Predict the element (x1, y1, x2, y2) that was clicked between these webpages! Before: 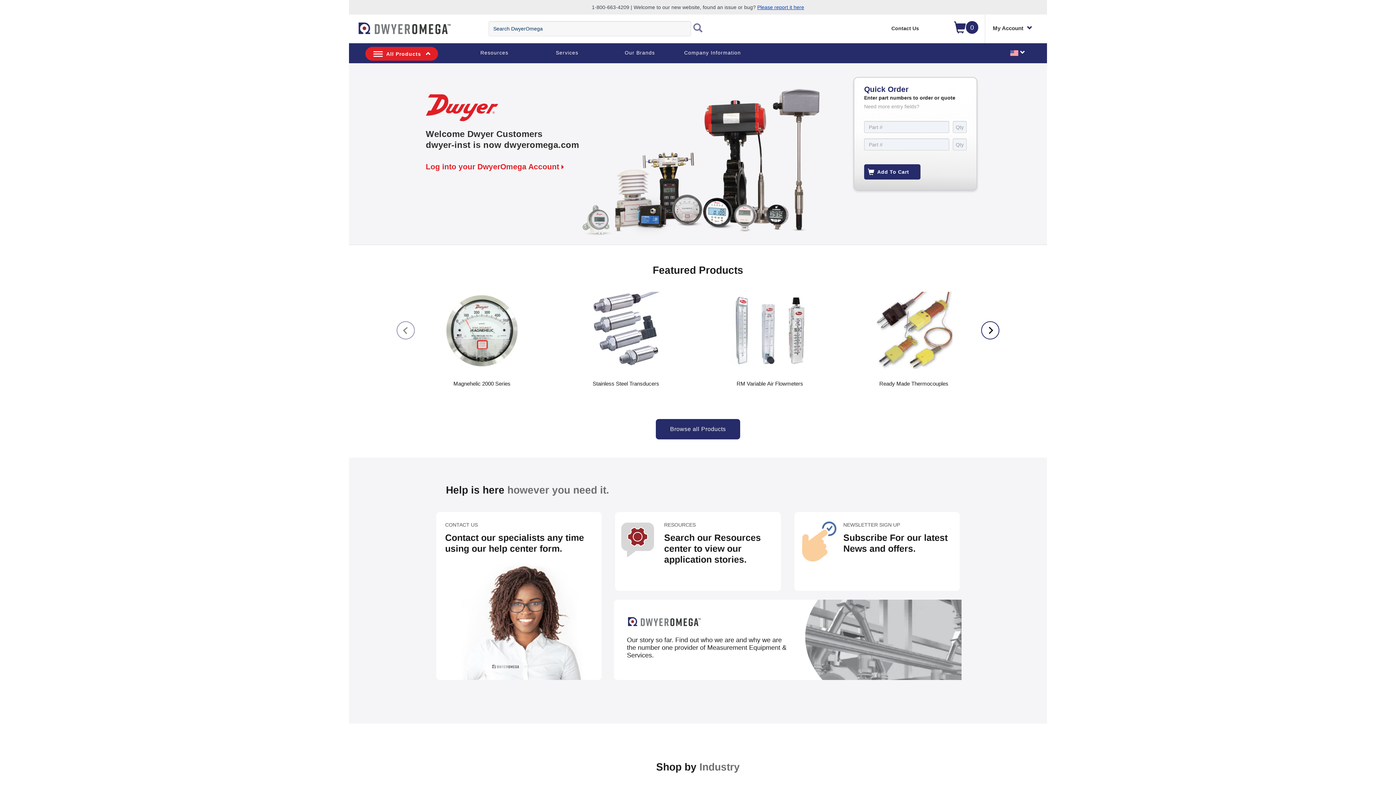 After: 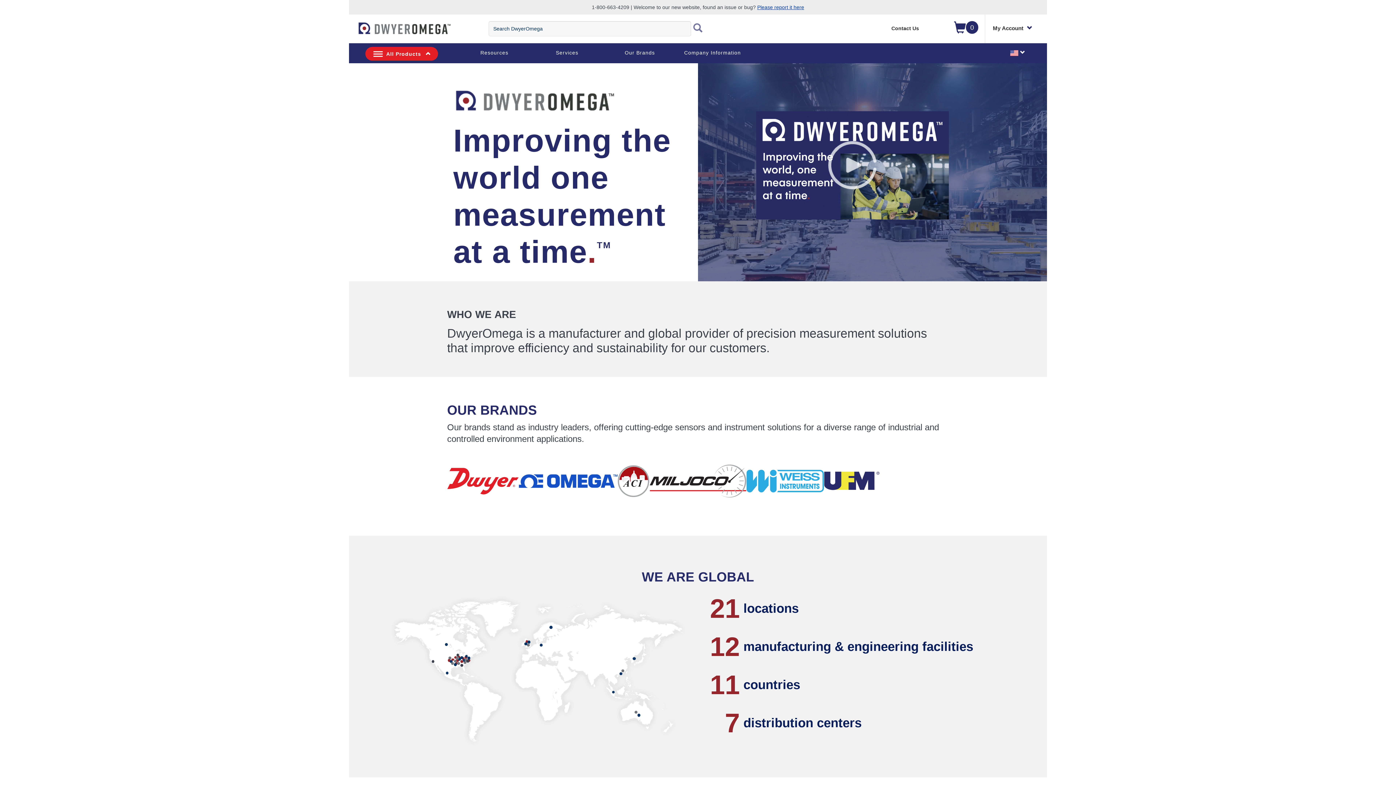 Action: bbox: (614, 599, 961, 680) label: Our story so far. Find out who we are and why we are the number one provider of Measurement Equipment & Services.